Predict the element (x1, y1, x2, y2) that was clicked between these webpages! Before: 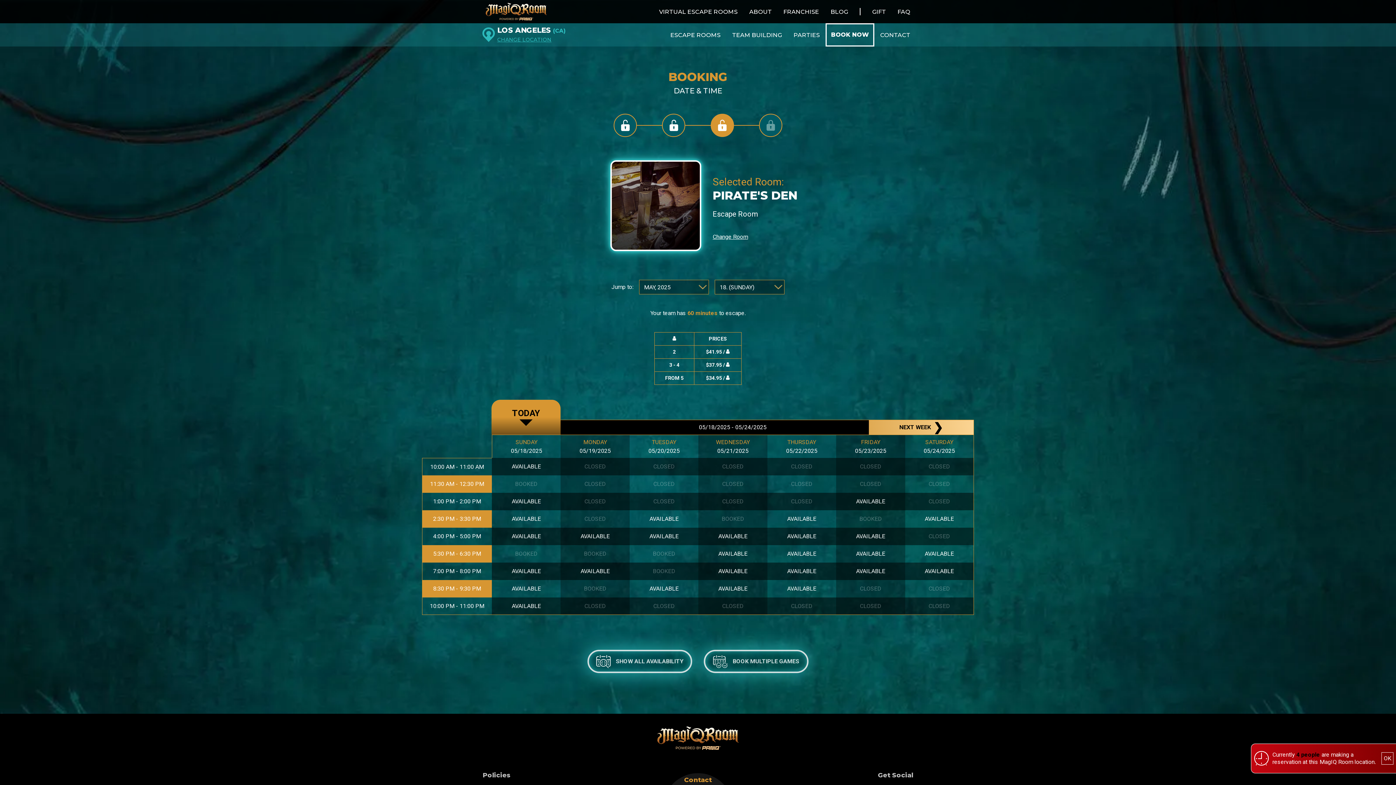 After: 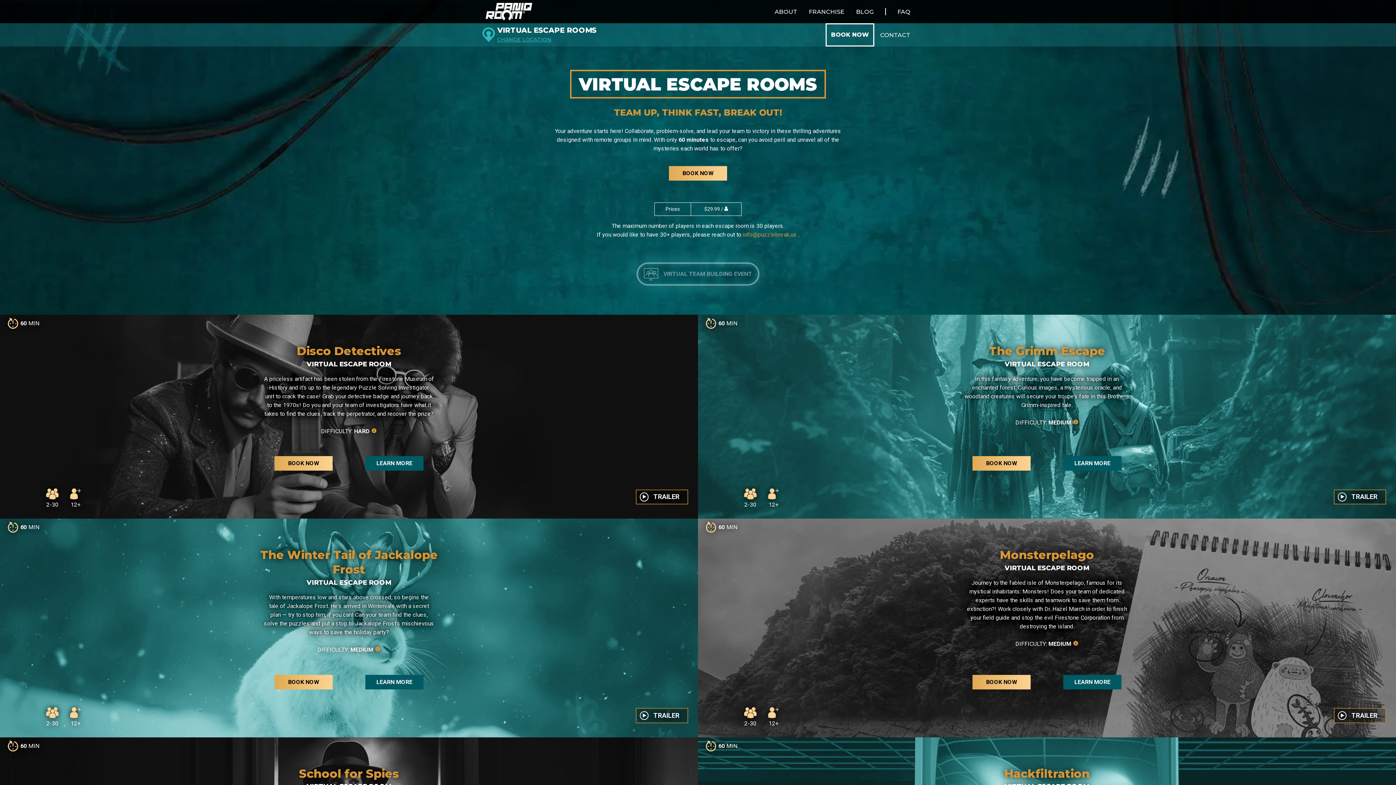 Action: bbox: (653, 7, 743, 16) label: VIRTUAL ESCAPE ROOMS